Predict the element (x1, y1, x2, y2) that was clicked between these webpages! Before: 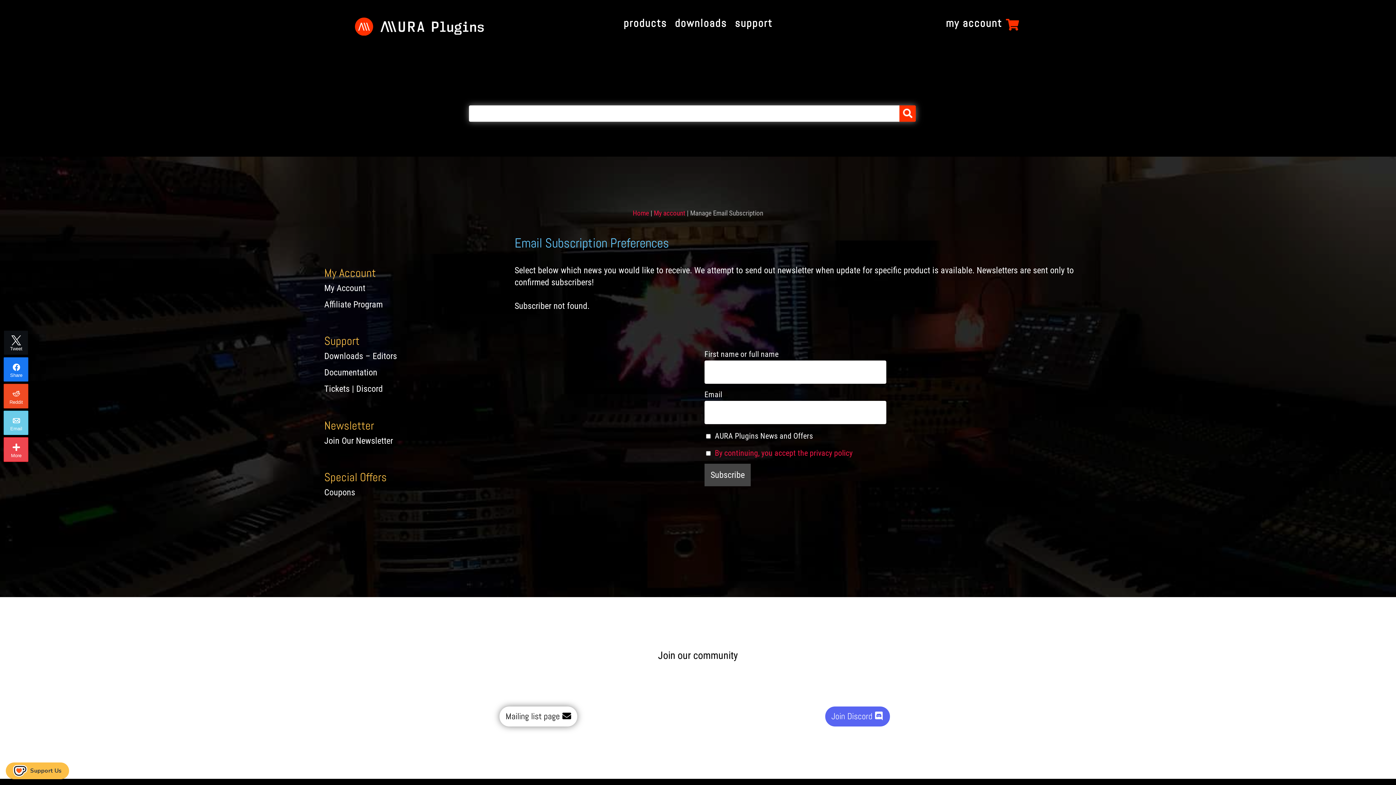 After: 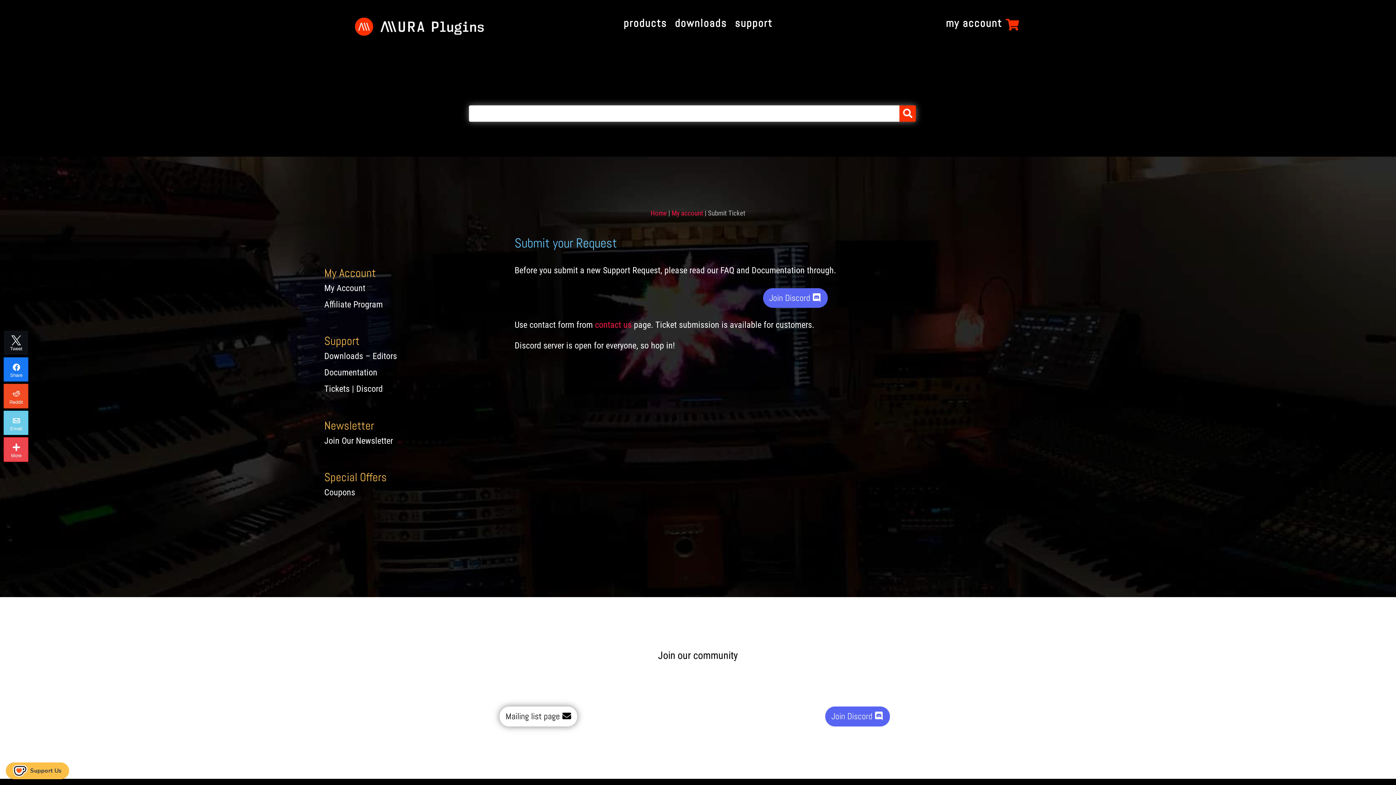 Action: label: Tickets | Discord bbox: (324, 384, 382, 394)